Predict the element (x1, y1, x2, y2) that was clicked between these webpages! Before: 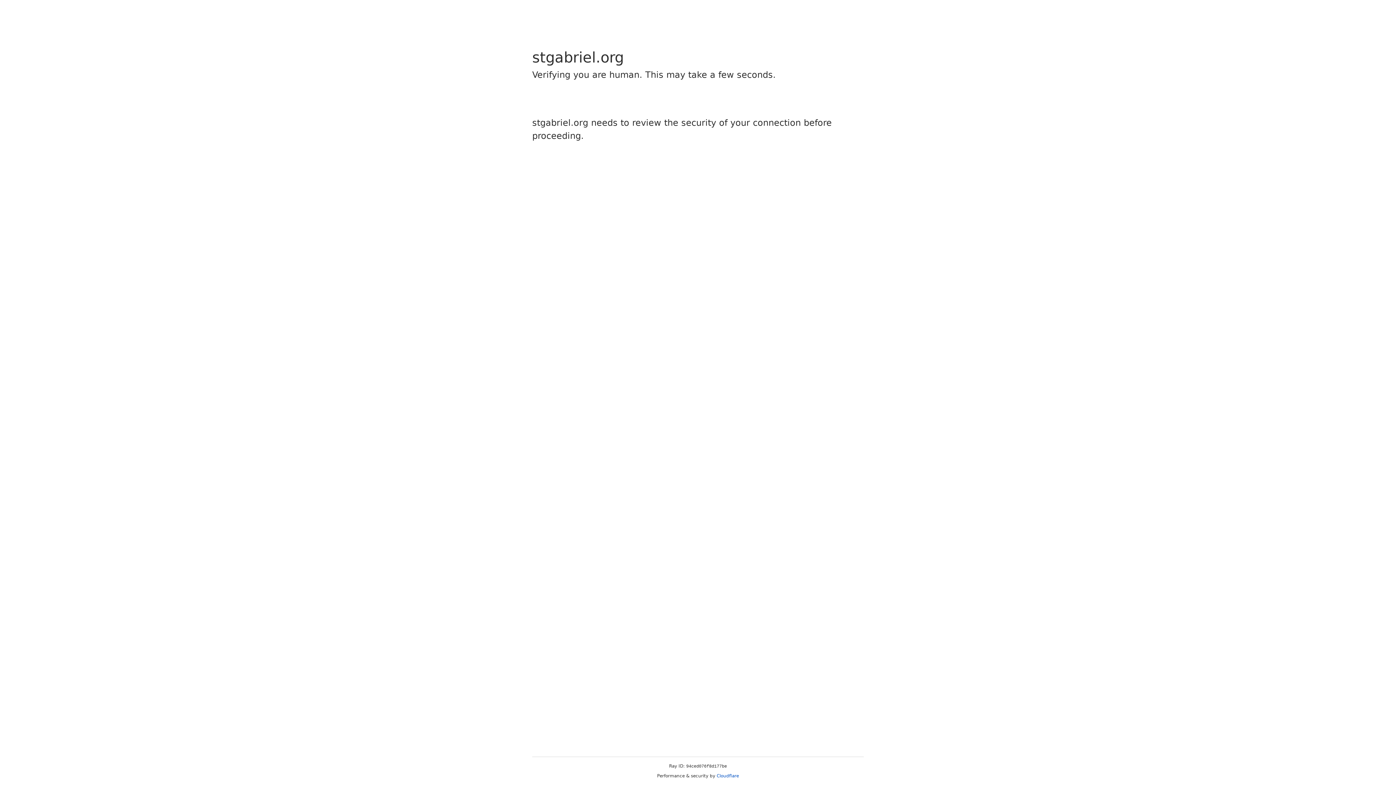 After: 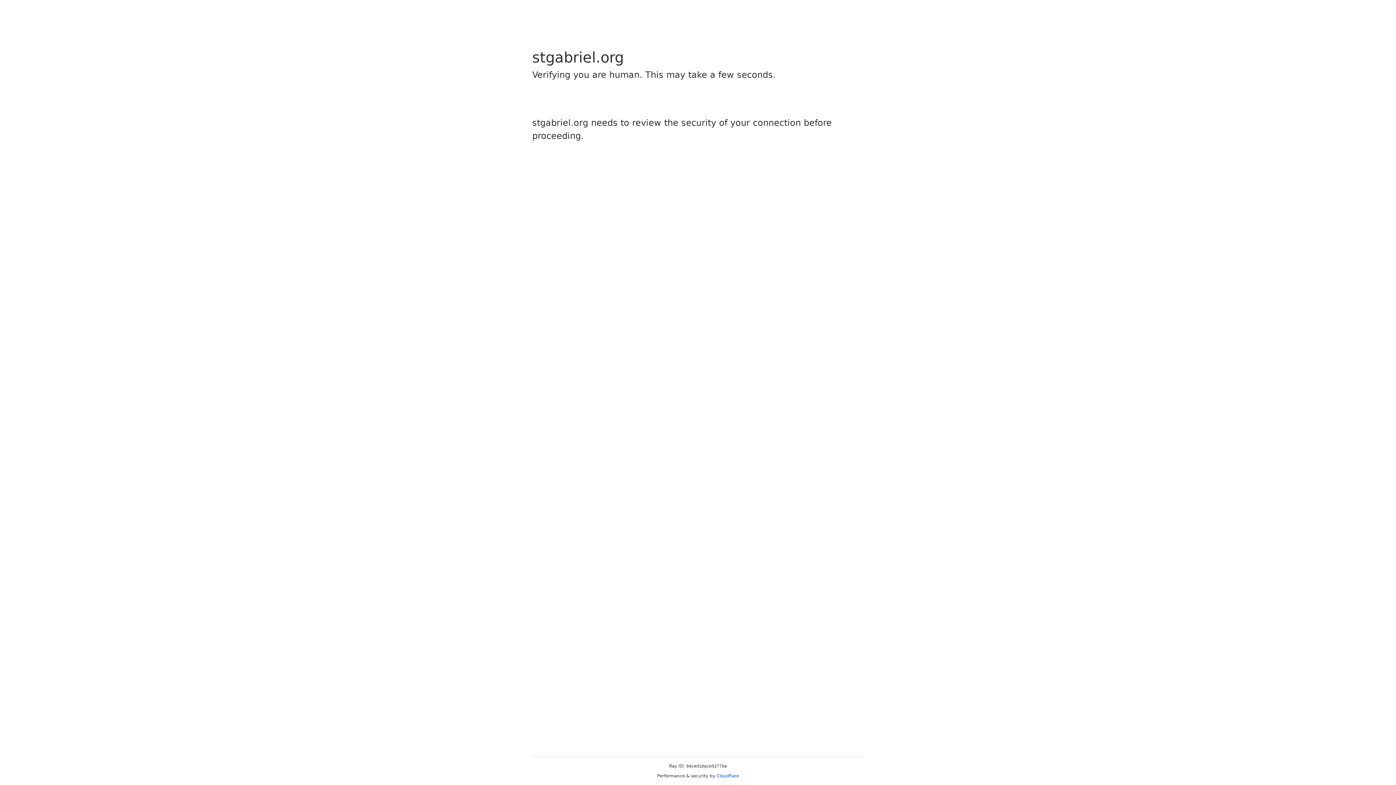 Action: bbox: (716, 773, 739, 778) label: Cloudflare